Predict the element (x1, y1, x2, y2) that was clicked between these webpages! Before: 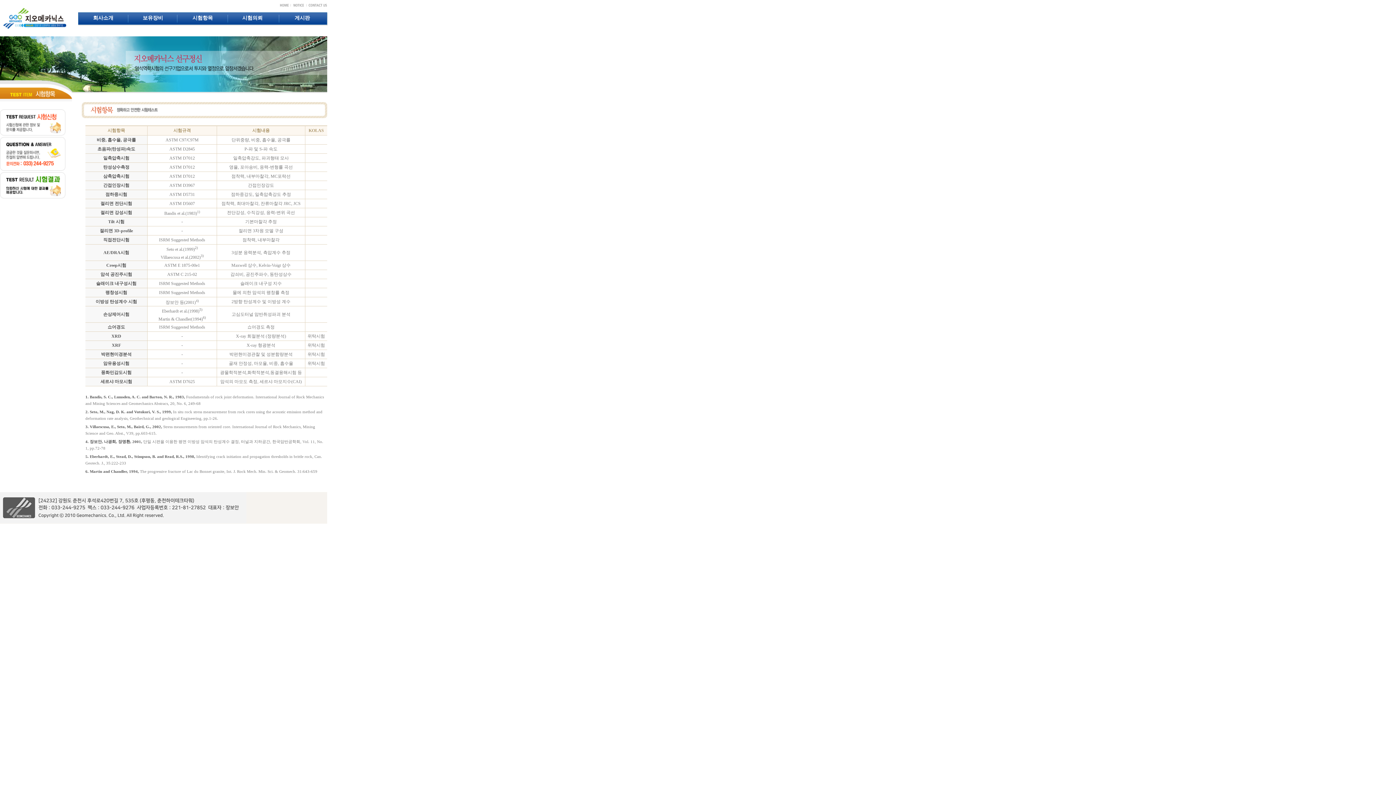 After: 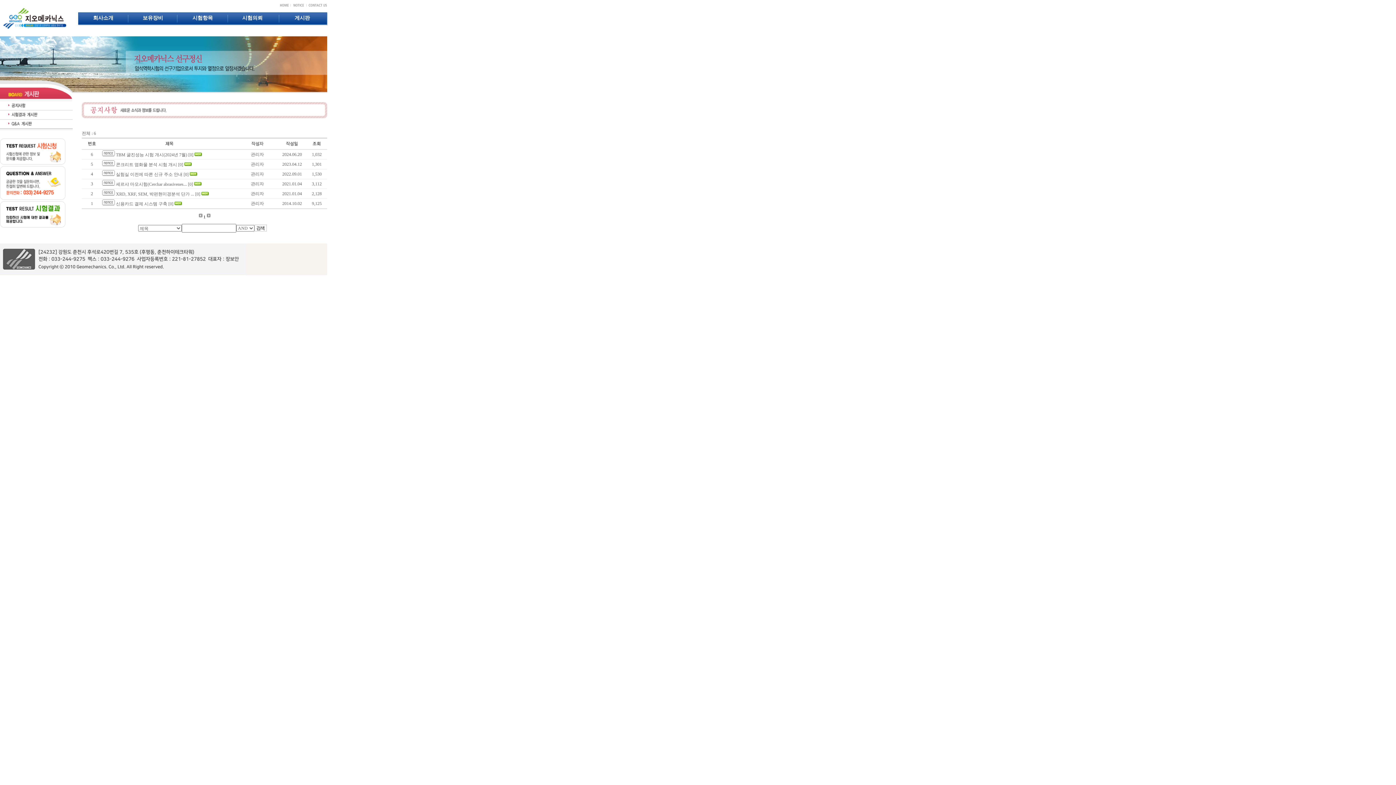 Action: bbox: (290, 3, 306, 8)